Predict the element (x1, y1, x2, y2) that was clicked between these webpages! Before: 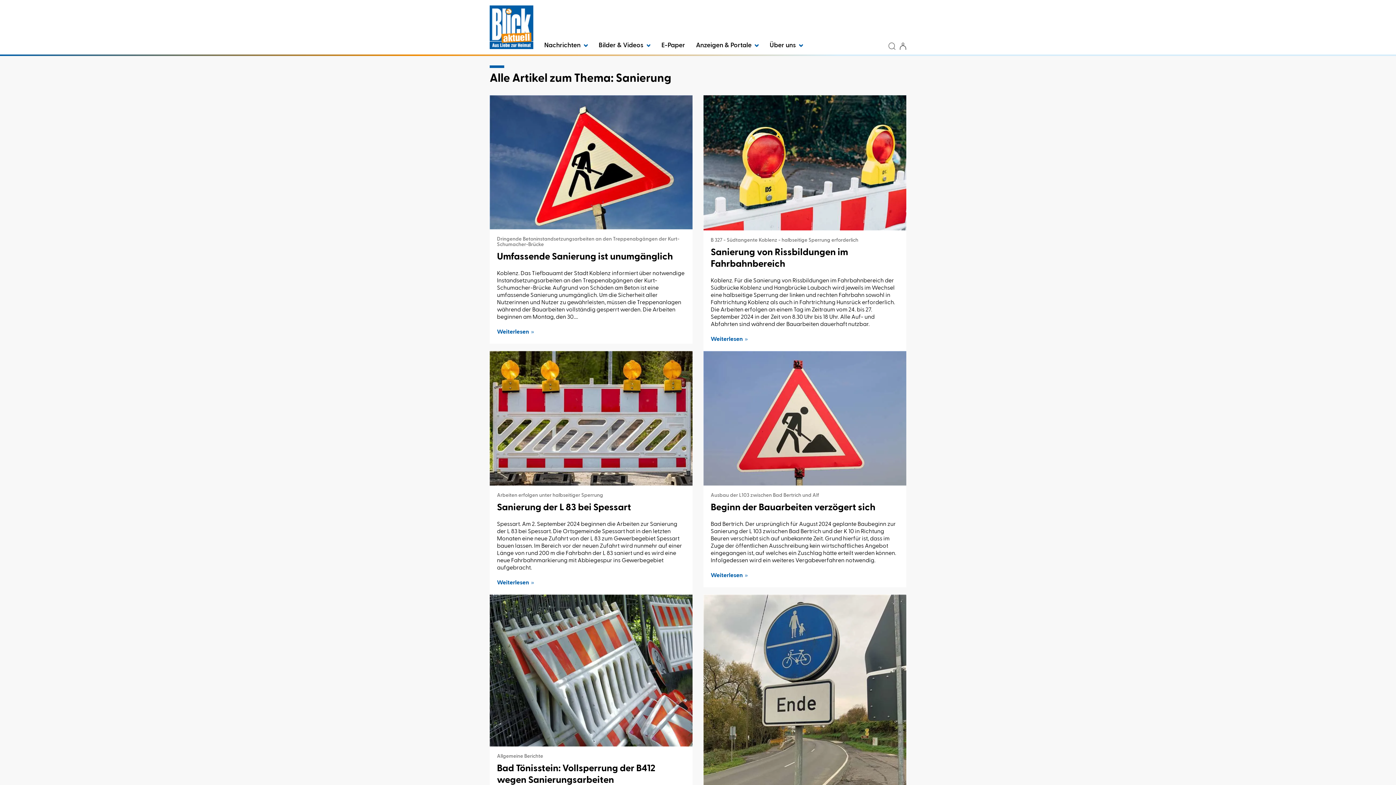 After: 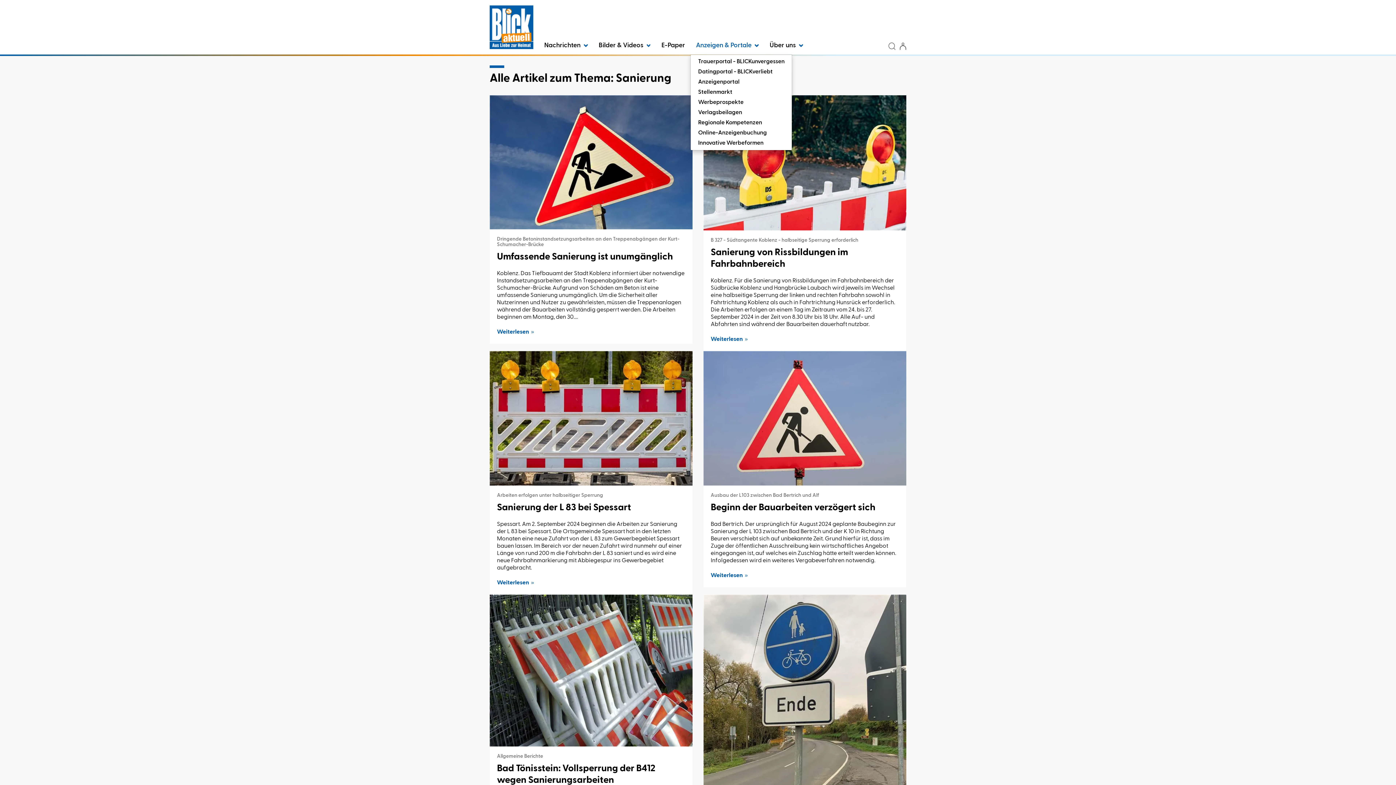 Action: label: Anzeigen & Portale  bbox: (690, 36, 764, 54)